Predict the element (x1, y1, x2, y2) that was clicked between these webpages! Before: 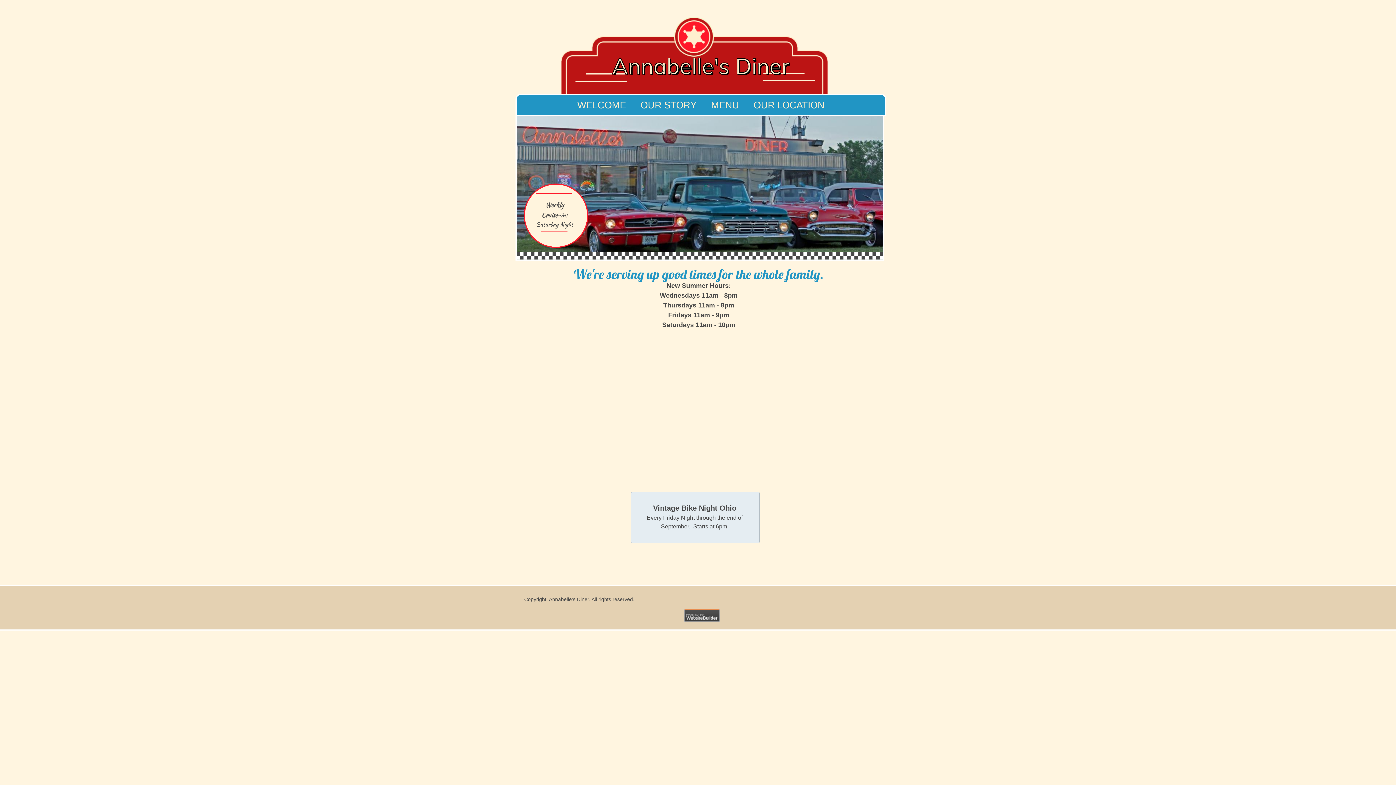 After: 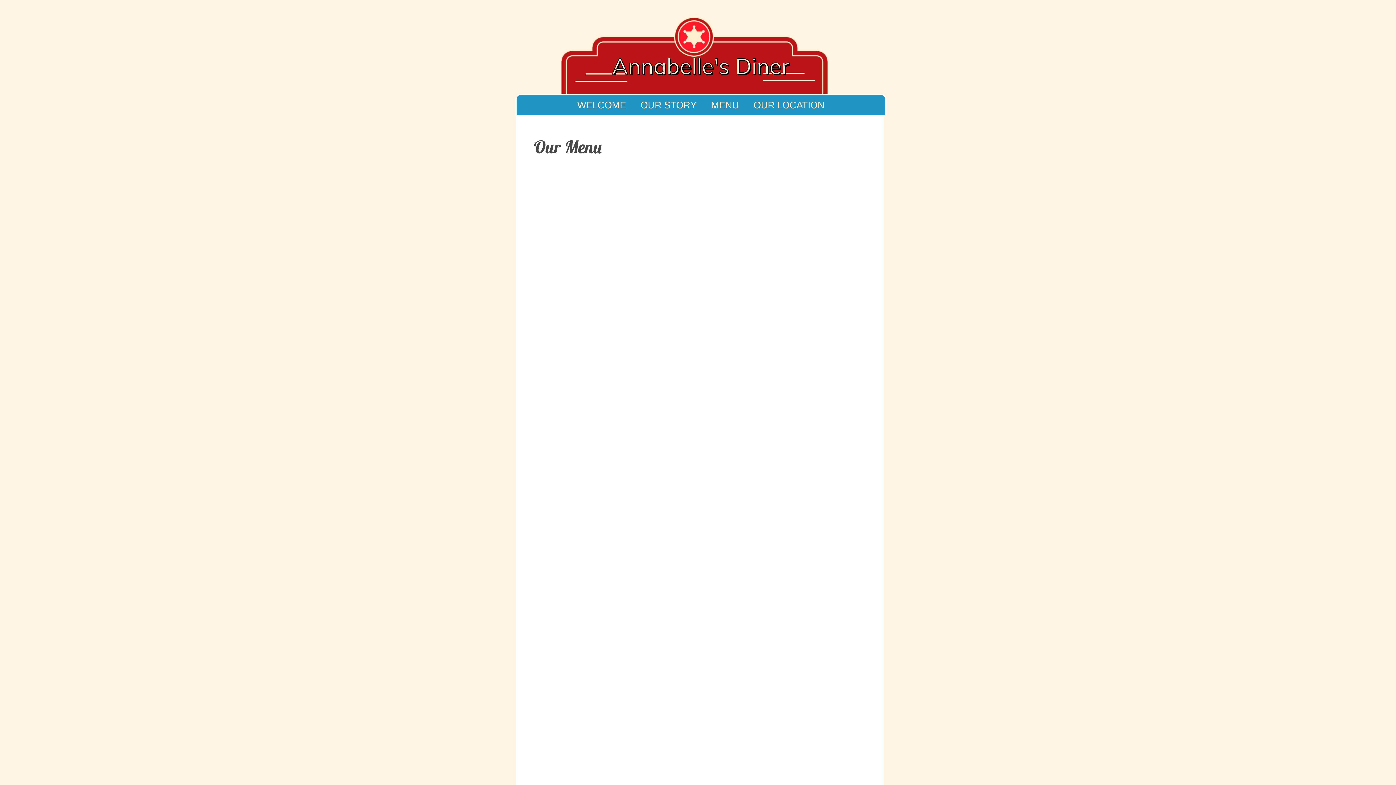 Action: label: MENU bbox: (704, 94, 746, 115)